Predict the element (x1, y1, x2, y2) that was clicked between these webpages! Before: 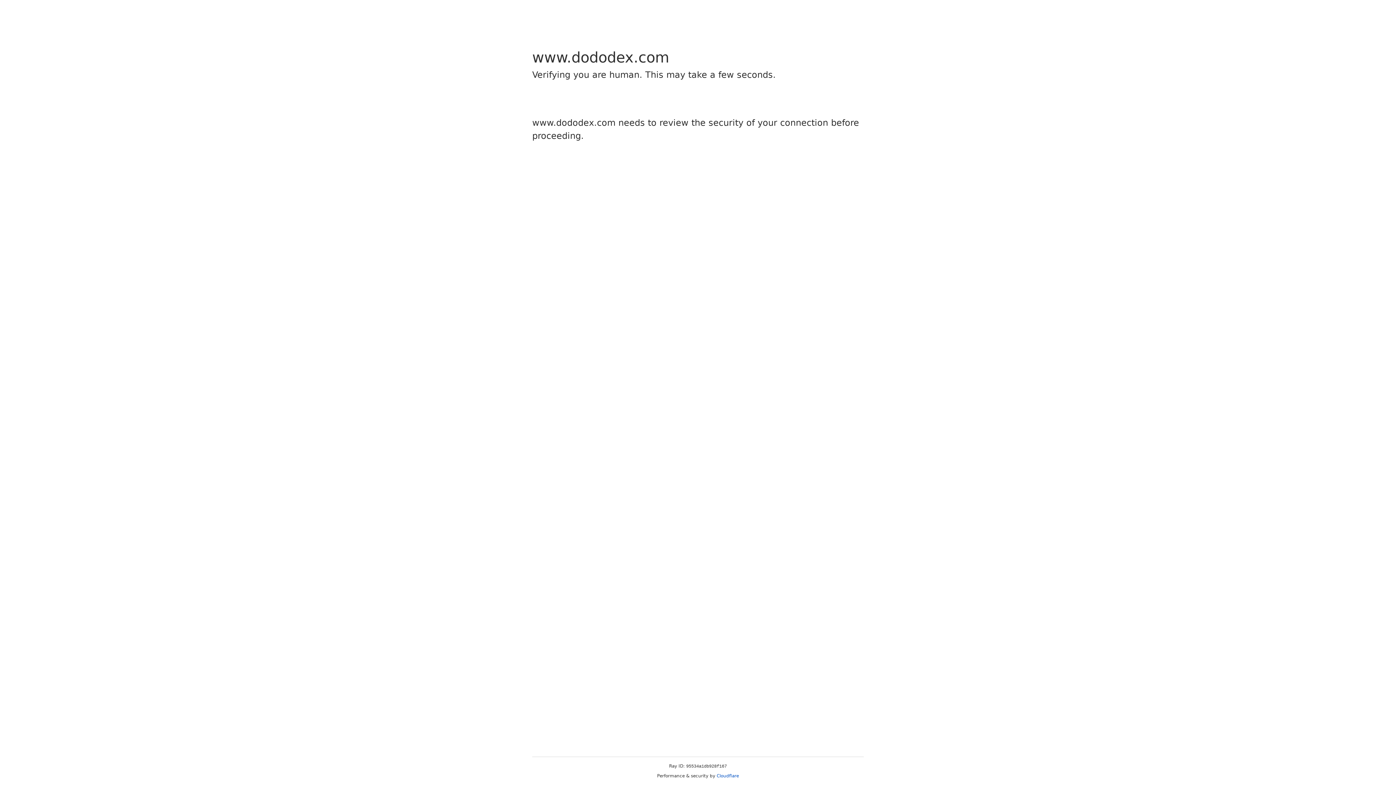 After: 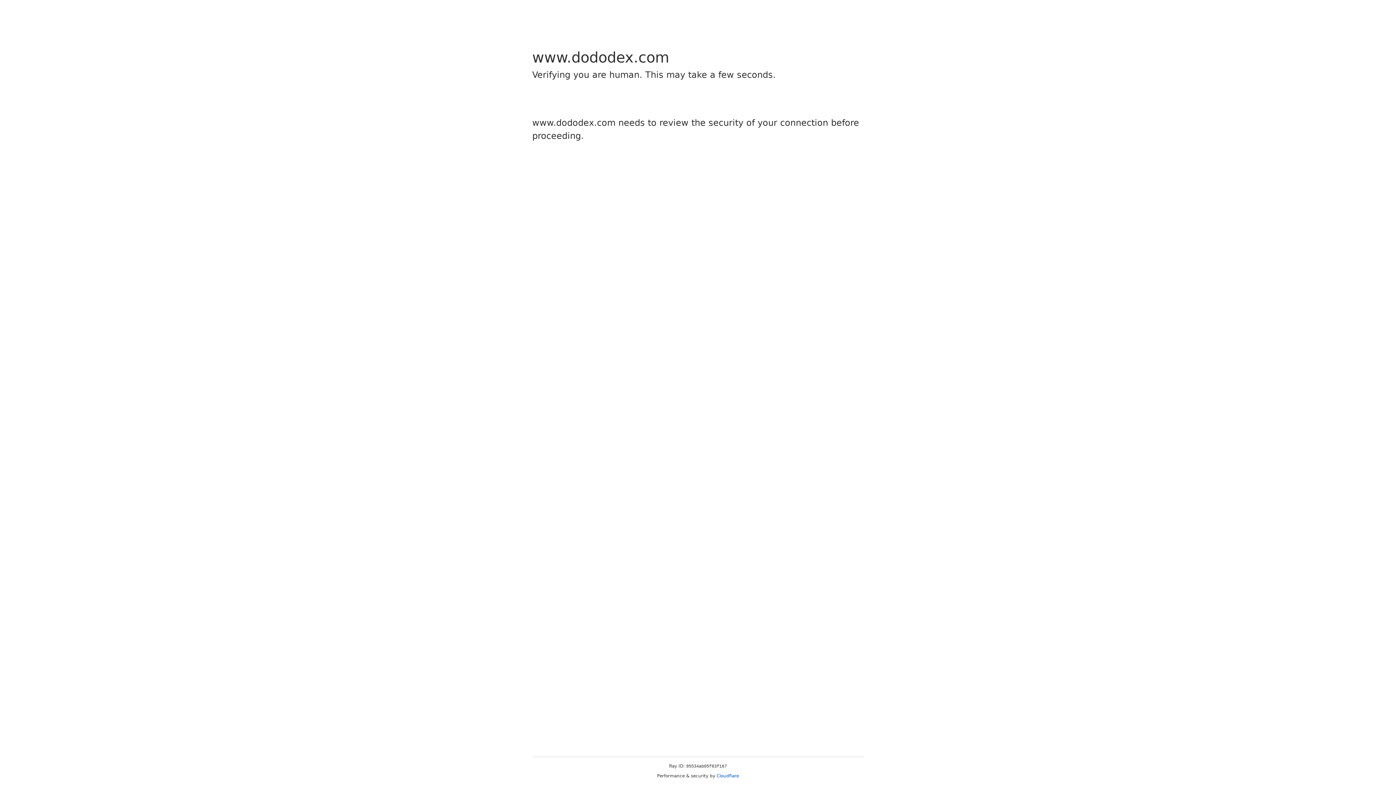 Action: label: Cloudflare bbox: (716, 773, 739, 778)